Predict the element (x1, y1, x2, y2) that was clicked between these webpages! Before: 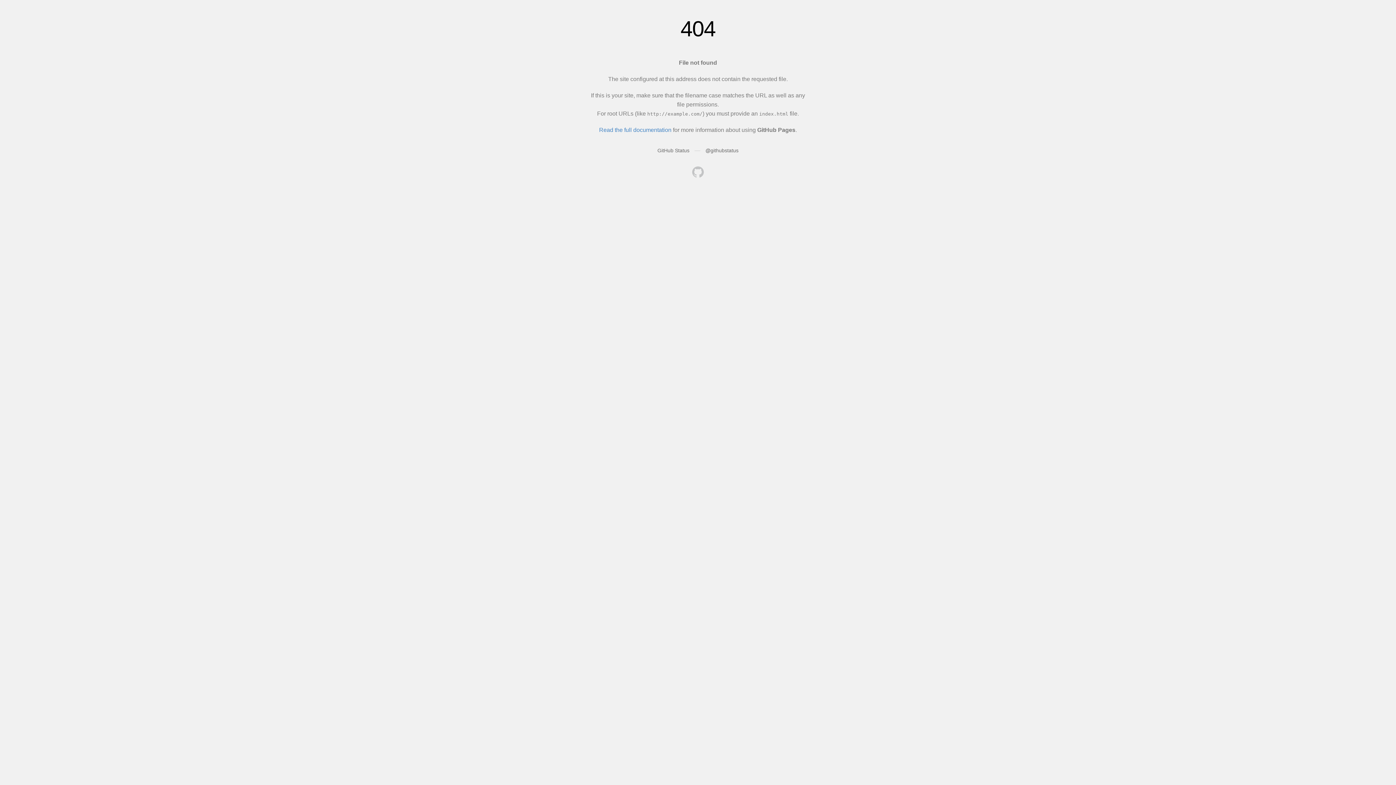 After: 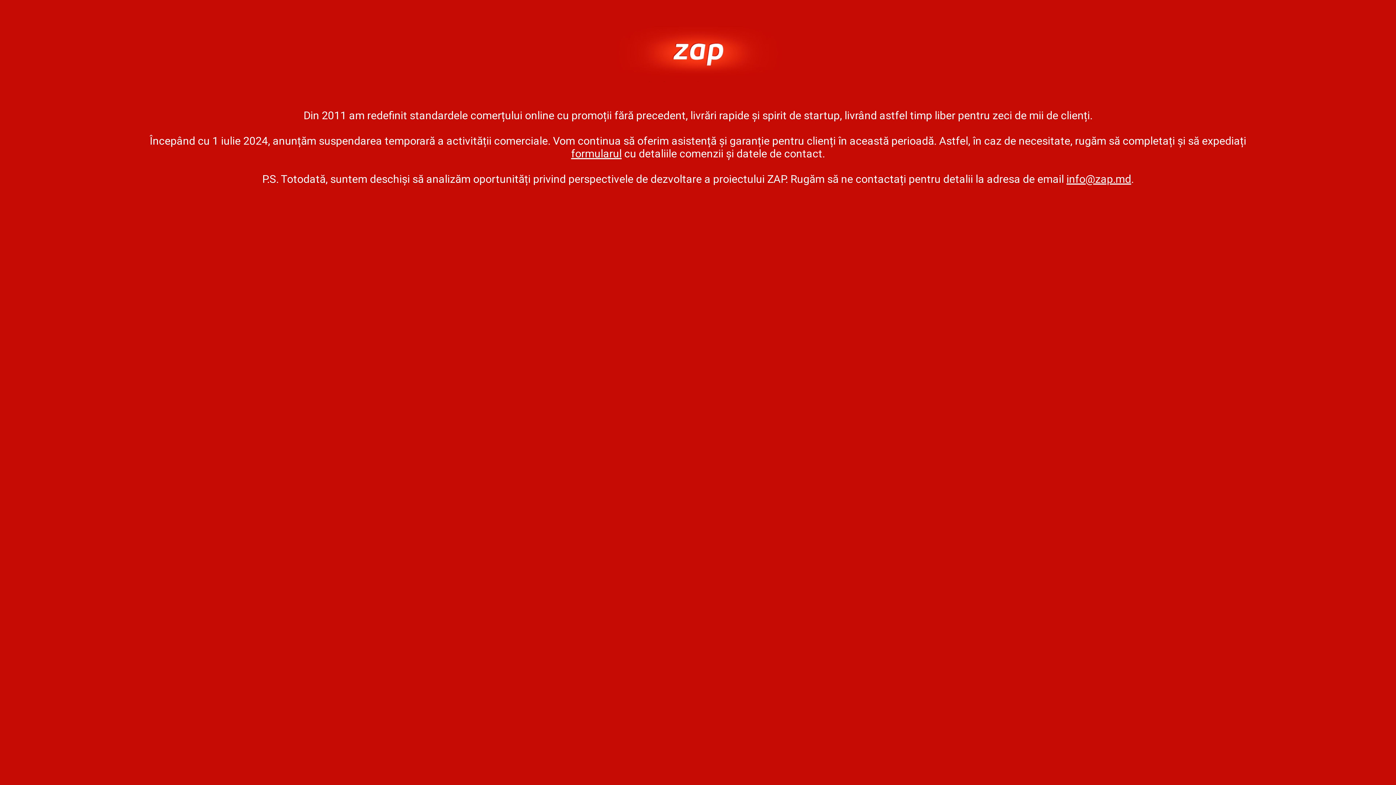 Action: bbox: (692, 166, 704, 179)